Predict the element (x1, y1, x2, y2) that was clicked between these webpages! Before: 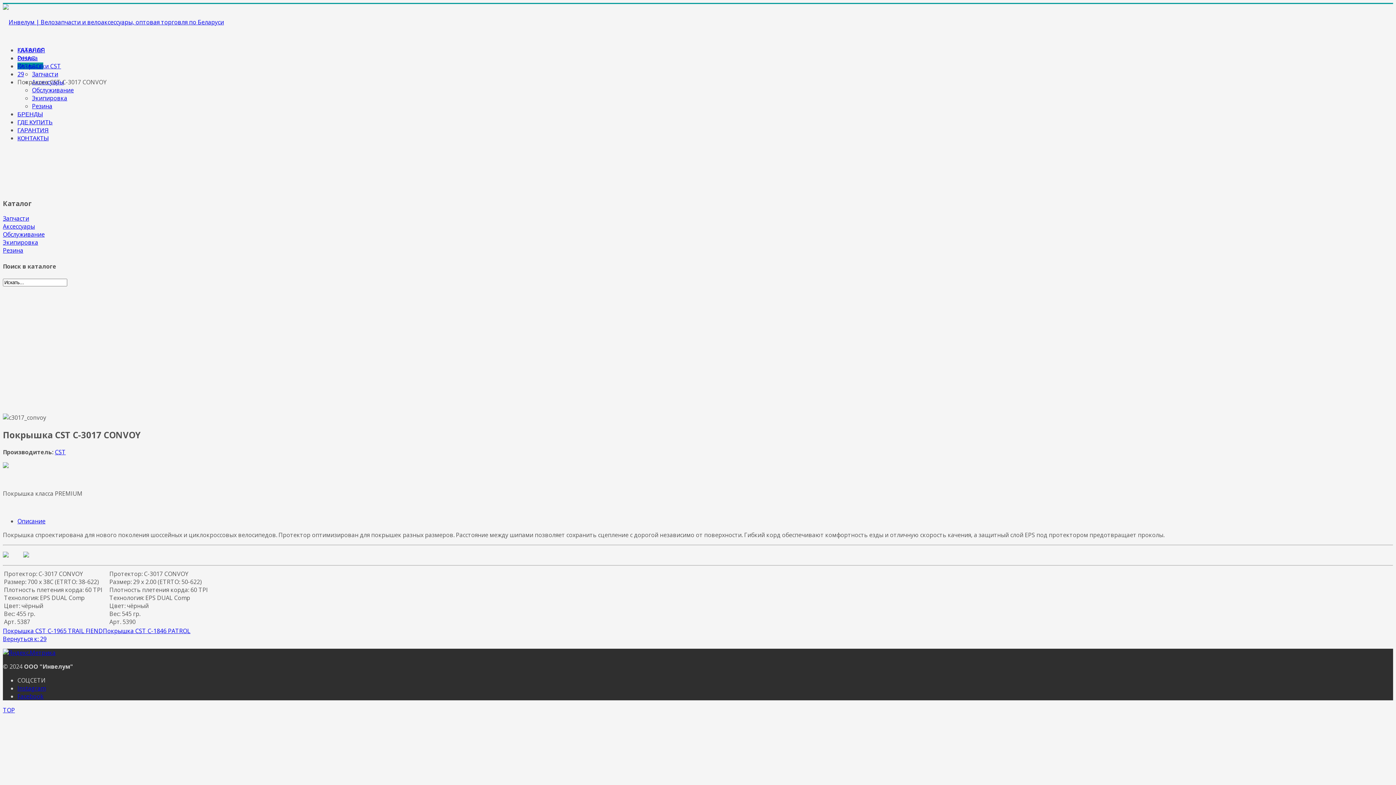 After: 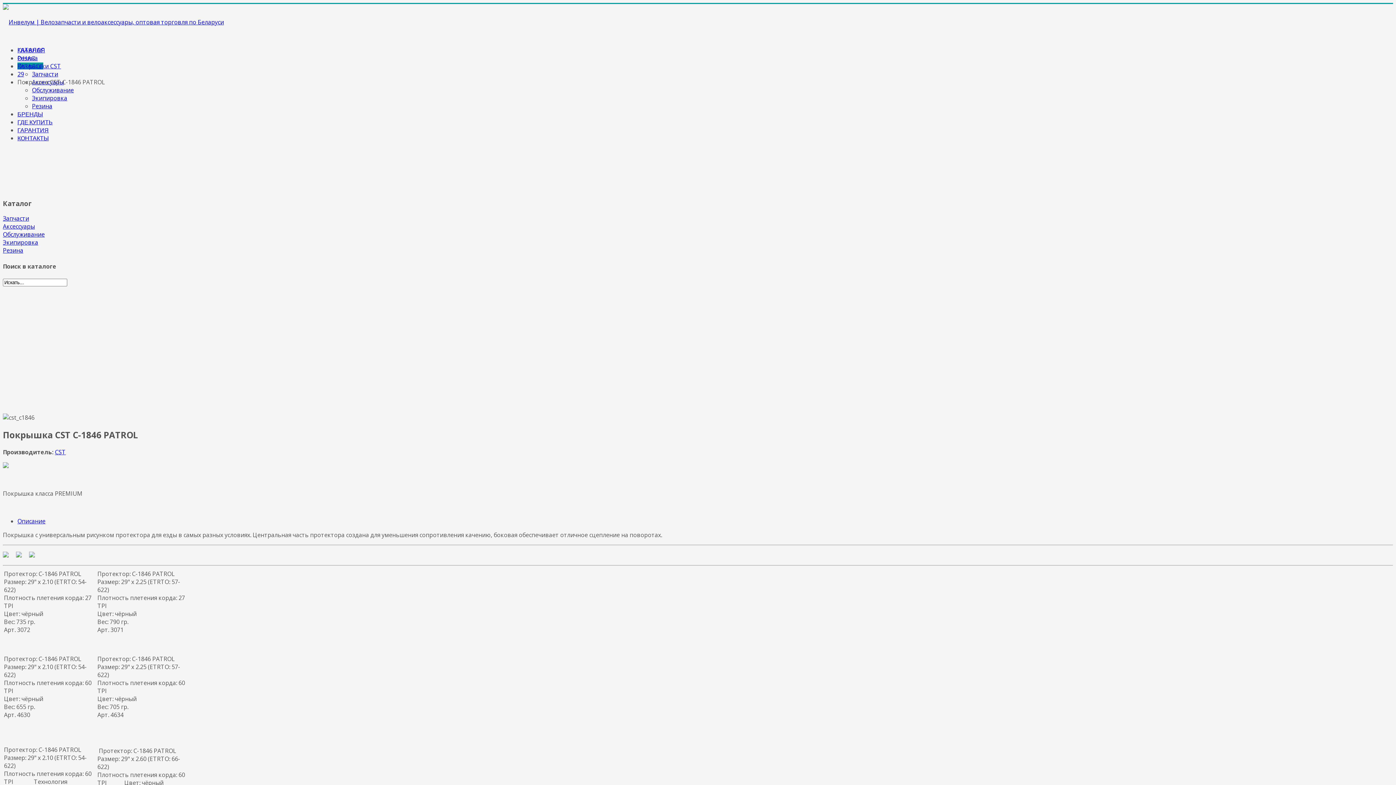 Action: label: Покрышка CST C-1846 PATROL bbox: (102, 627, 190, 635)